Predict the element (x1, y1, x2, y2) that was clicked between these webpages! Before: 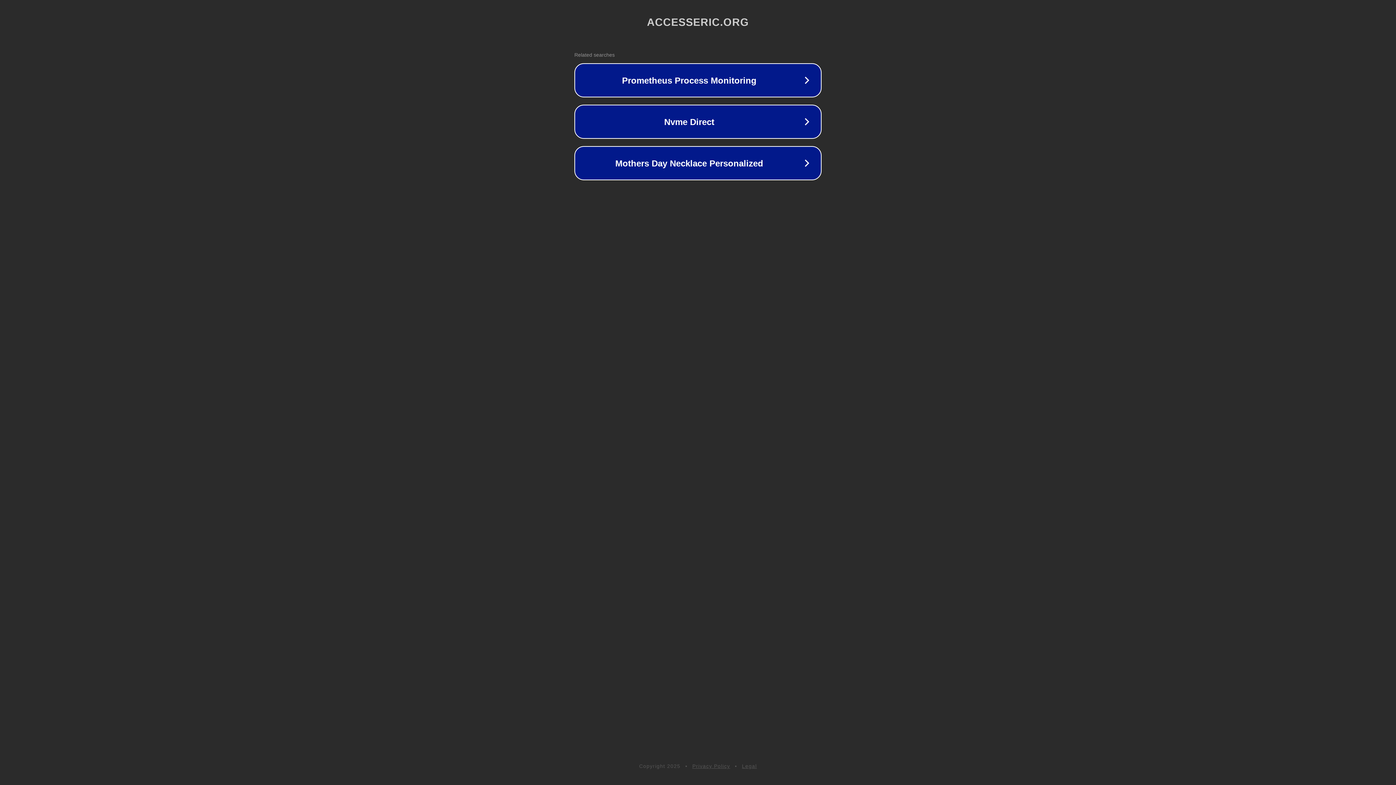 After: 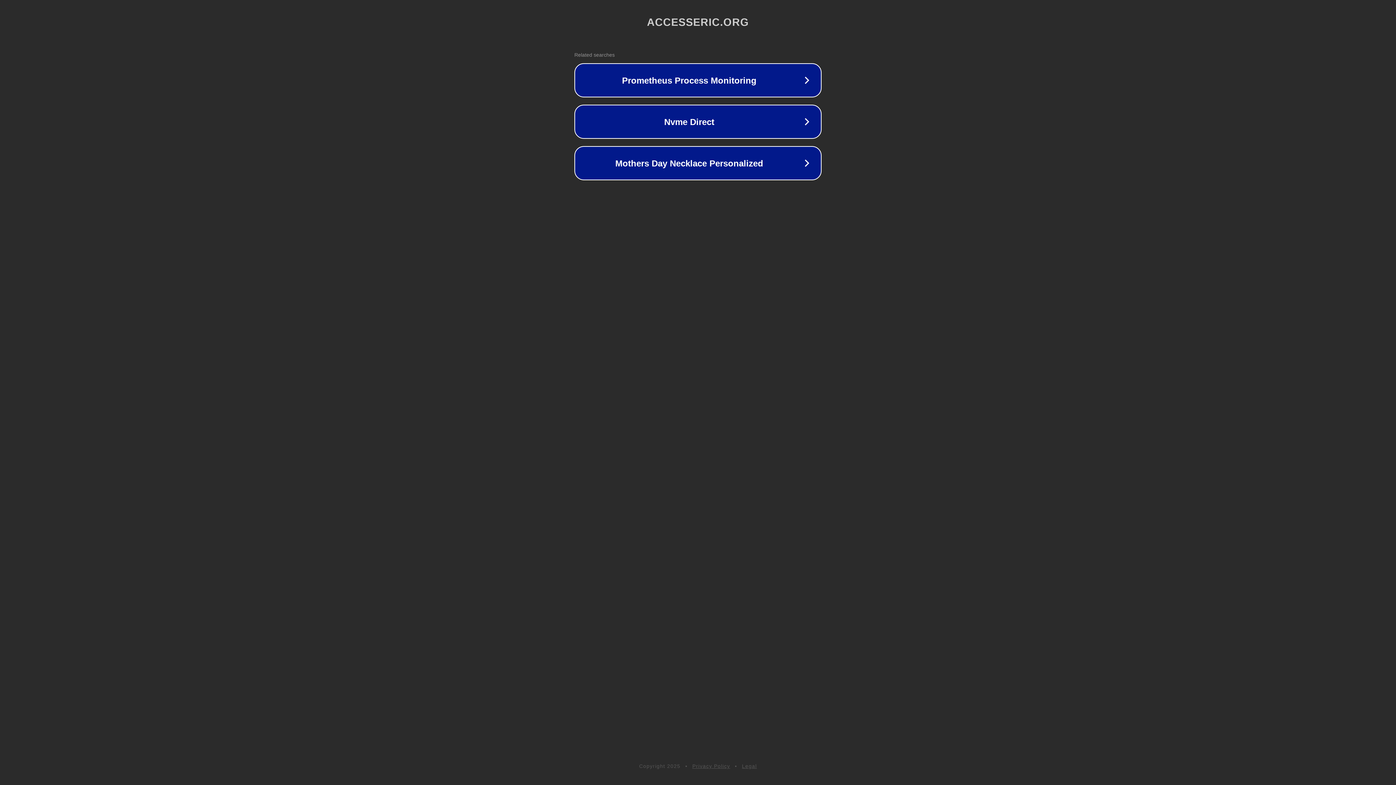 Action: bbox: (692, 763, 730, 769) label: Privacy Policy